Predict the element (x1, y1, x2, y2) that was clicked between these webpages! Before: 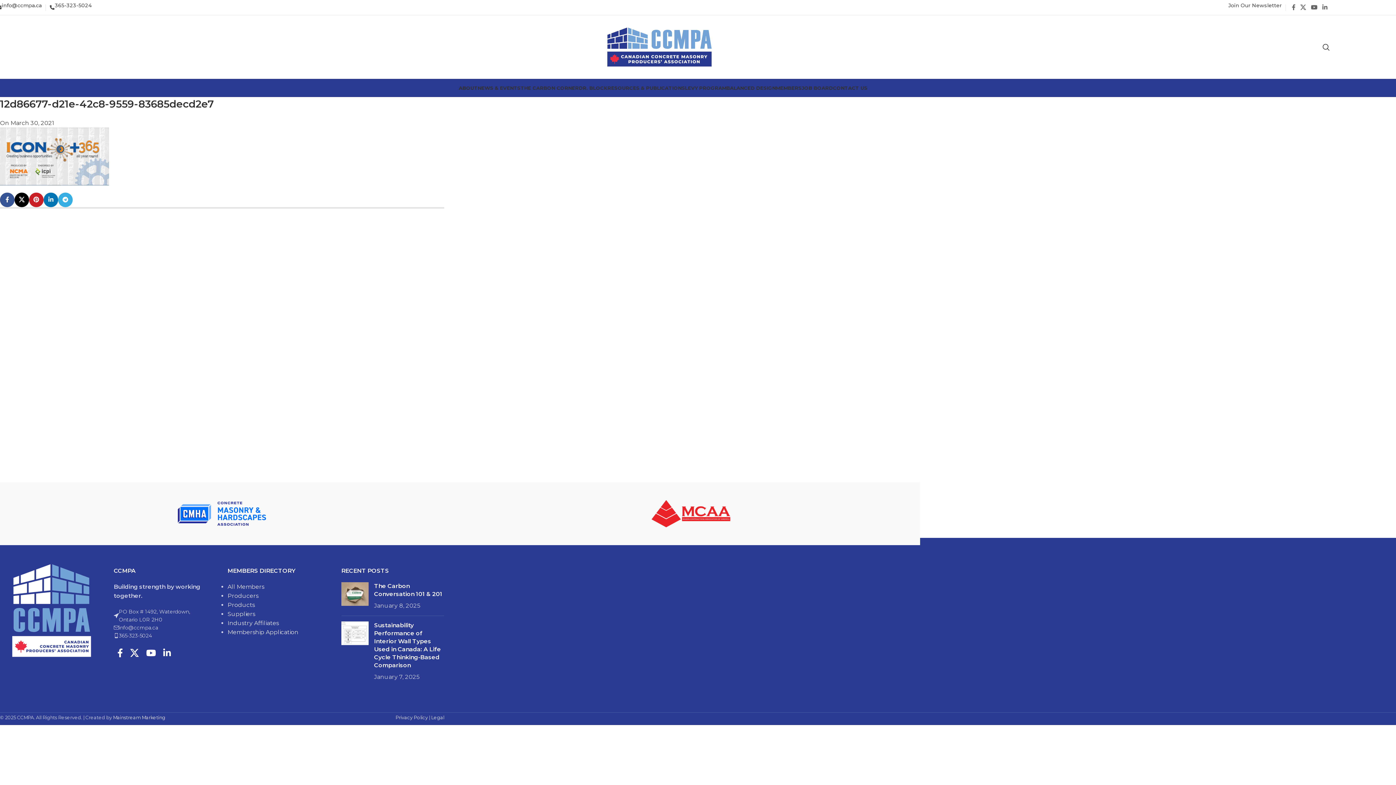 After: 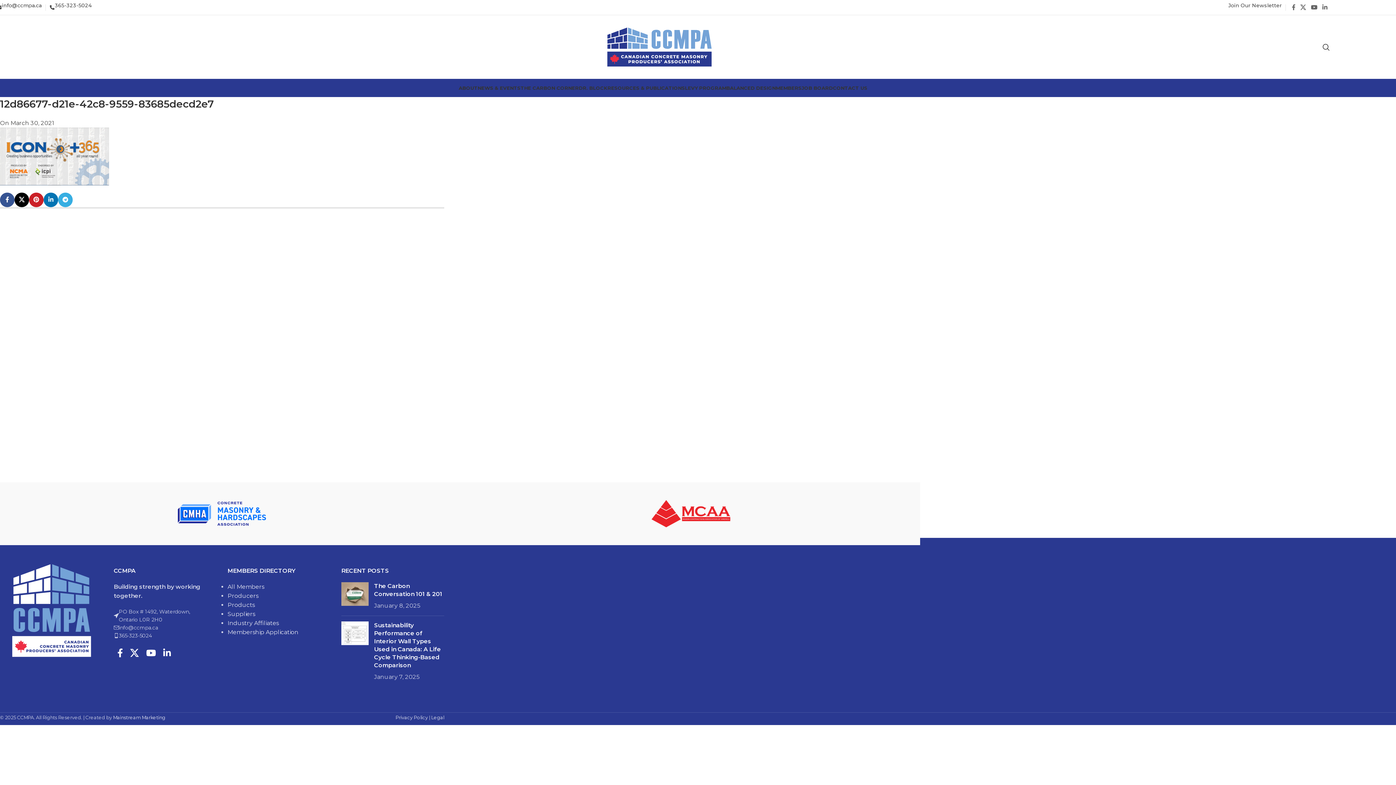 Action: bbox: (14, 192, 29, 207) label: X social link